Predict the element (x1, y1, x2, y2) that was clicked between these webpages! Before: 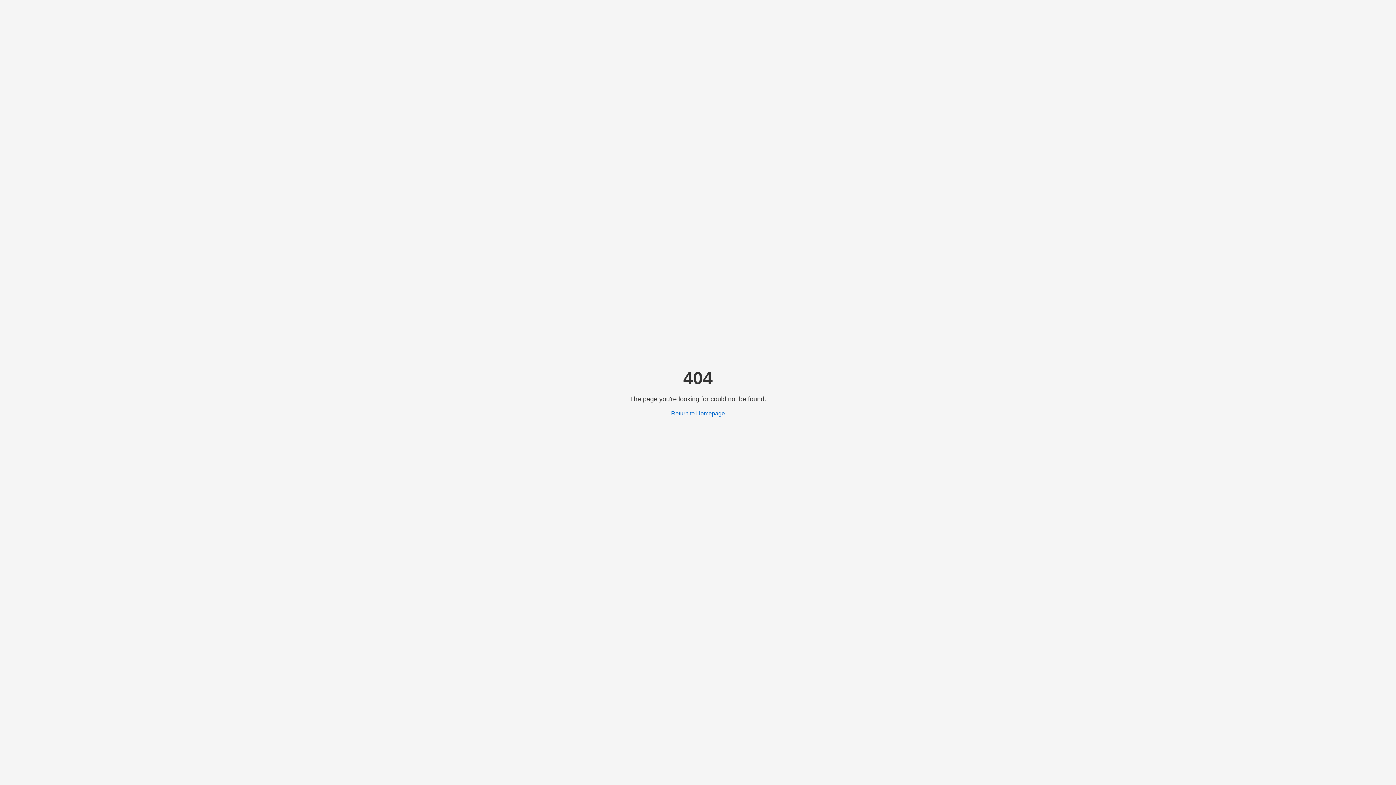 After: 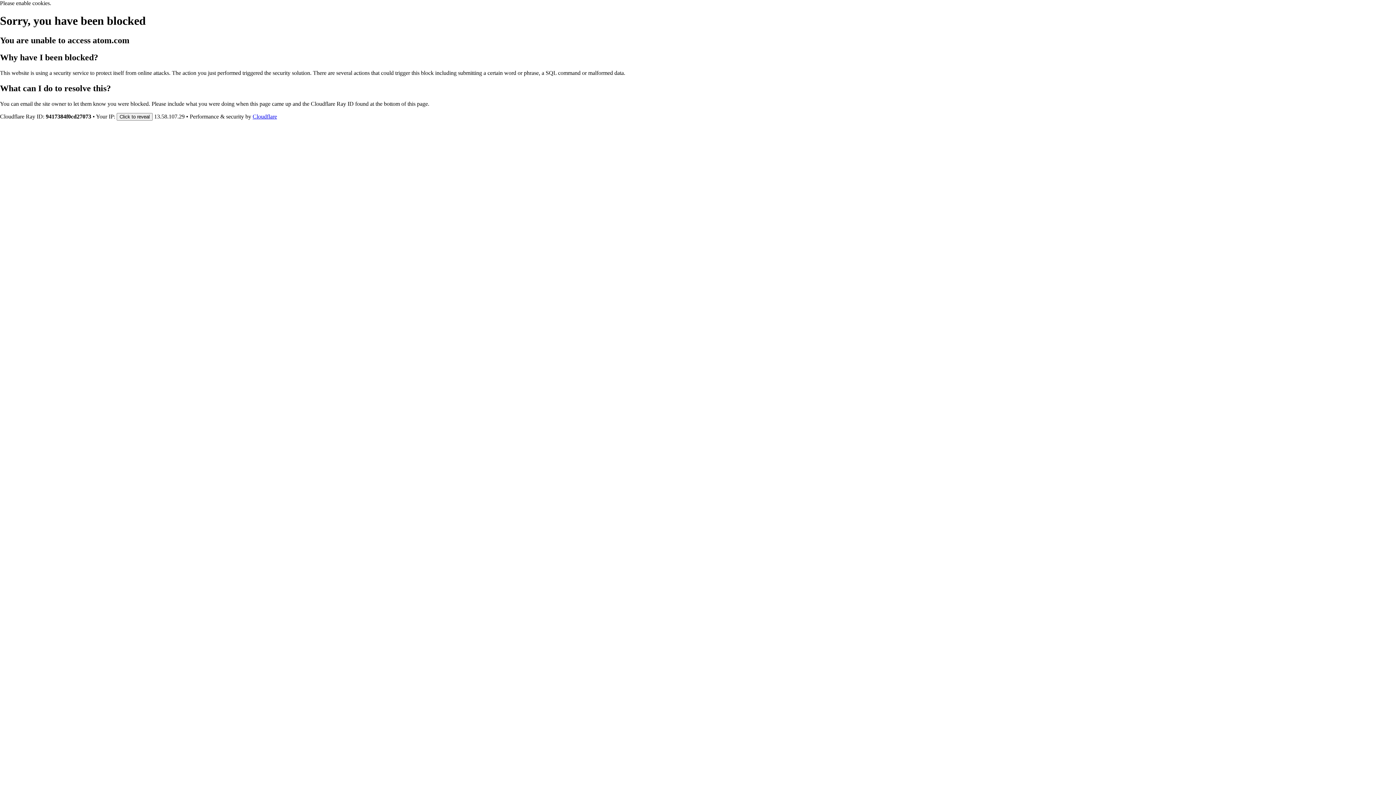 Action: bbox: (671, 410, 725, 416) label: Return to Homepage